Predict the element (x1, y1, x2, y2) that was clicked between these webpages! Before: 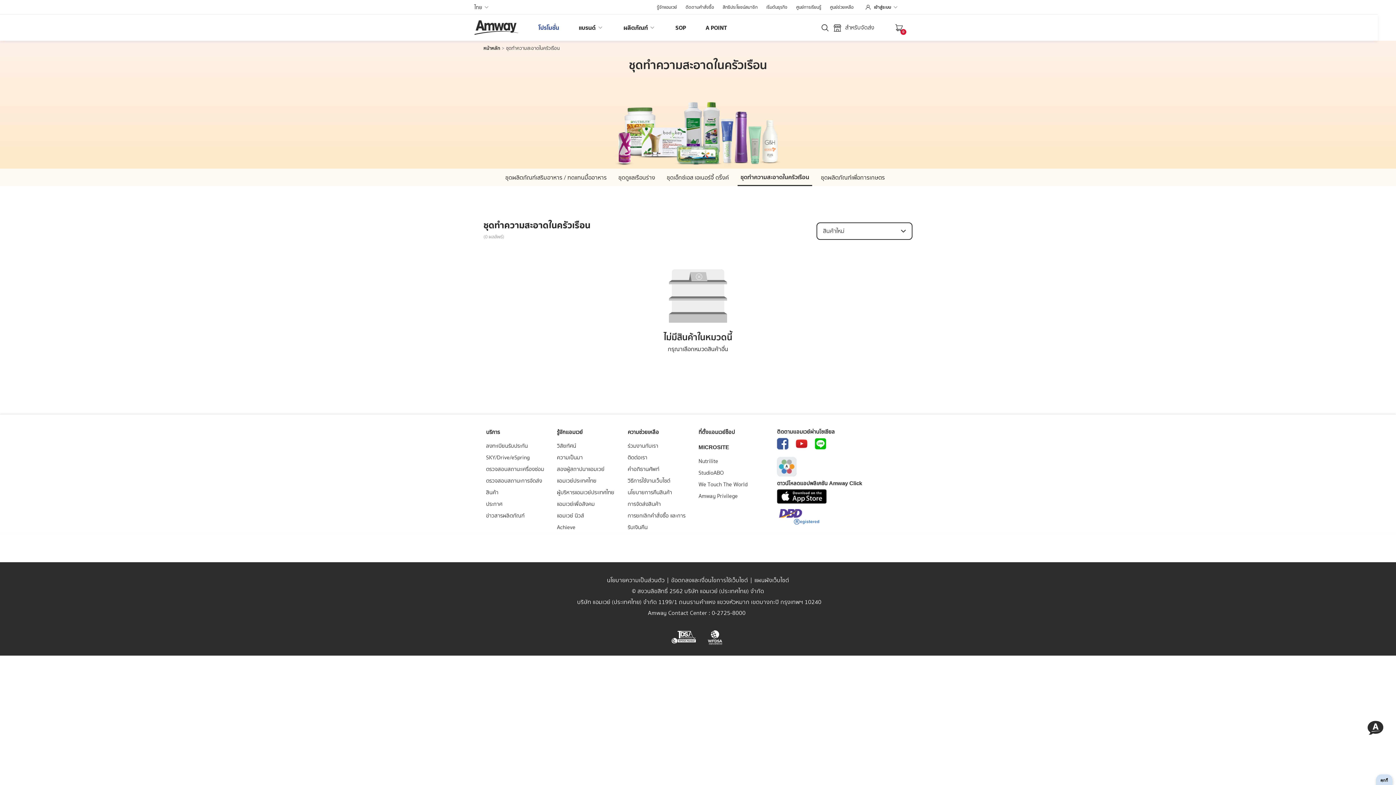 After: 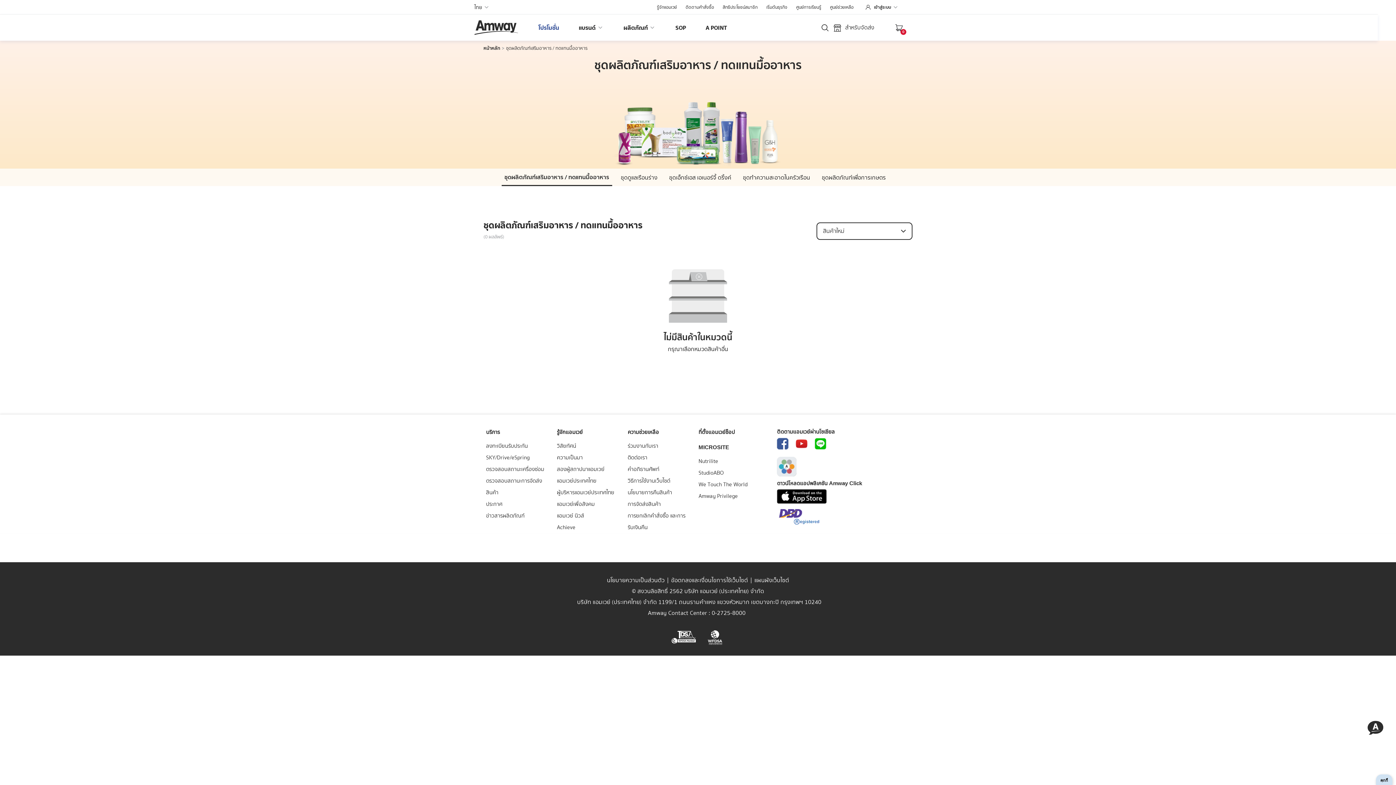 Action: bbox: (502, 169, 615, 185) label: ชุดผลิตภัณฑ์เสริมอาหาร / ทดแทนมื้ออาหาร